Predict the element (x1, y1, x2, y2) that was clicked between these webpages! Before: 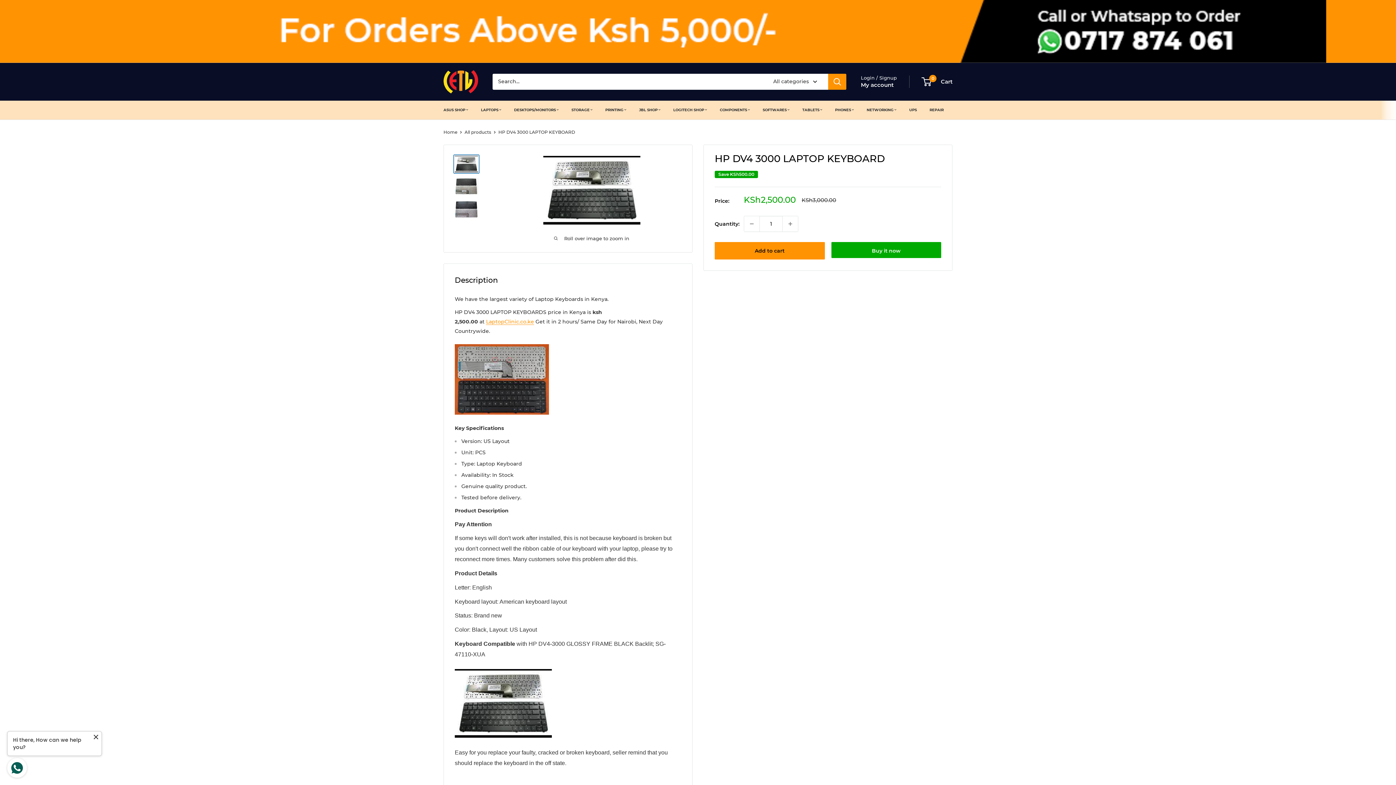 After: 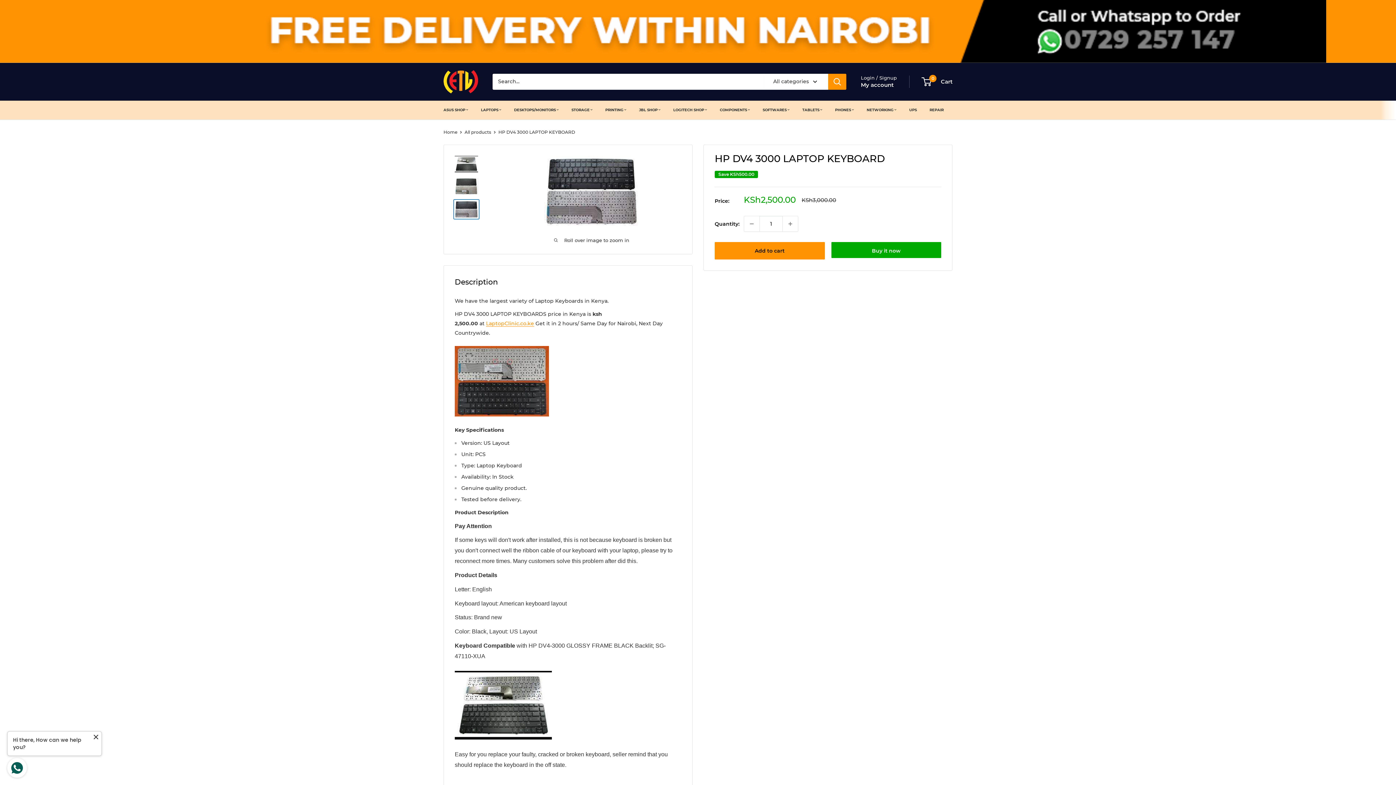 Action: bbox: (453, 199, 479, 219)